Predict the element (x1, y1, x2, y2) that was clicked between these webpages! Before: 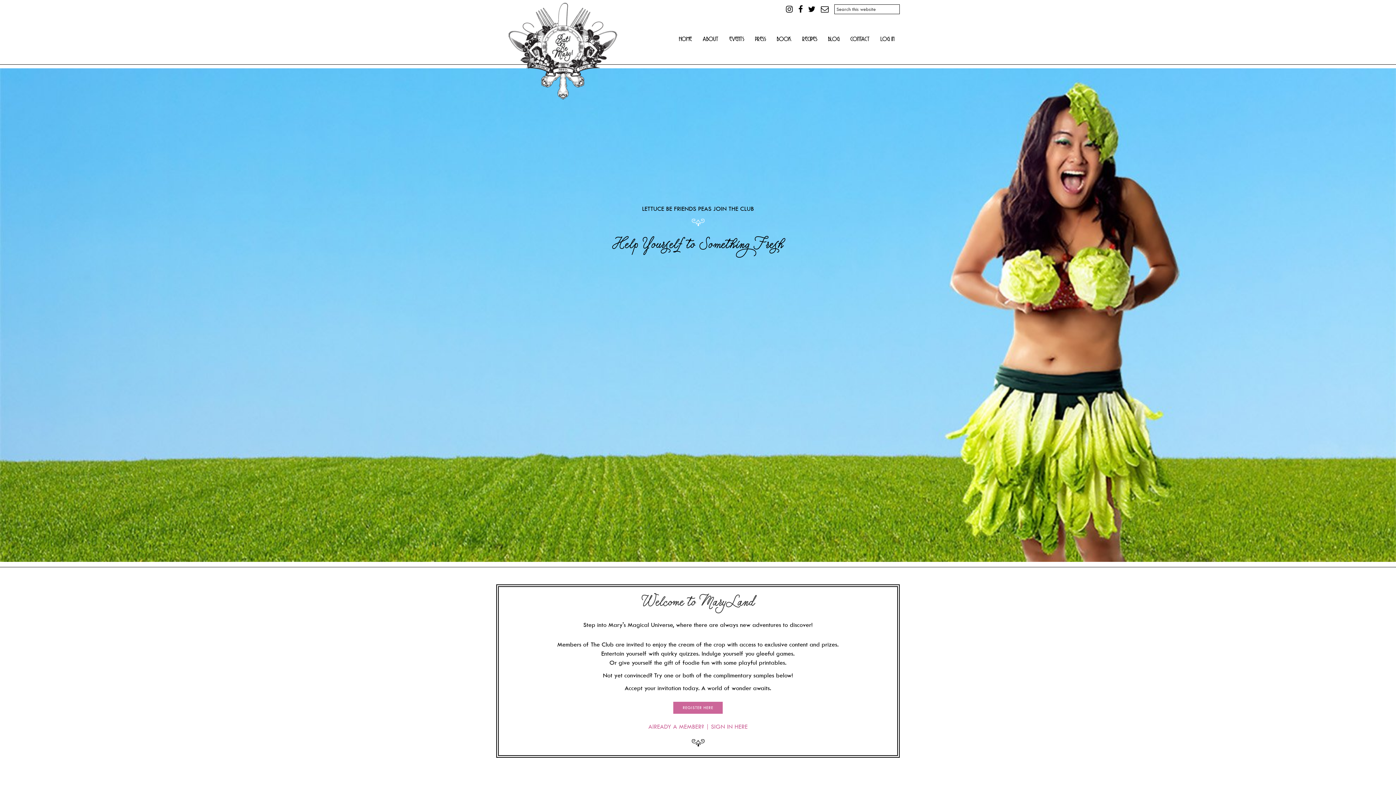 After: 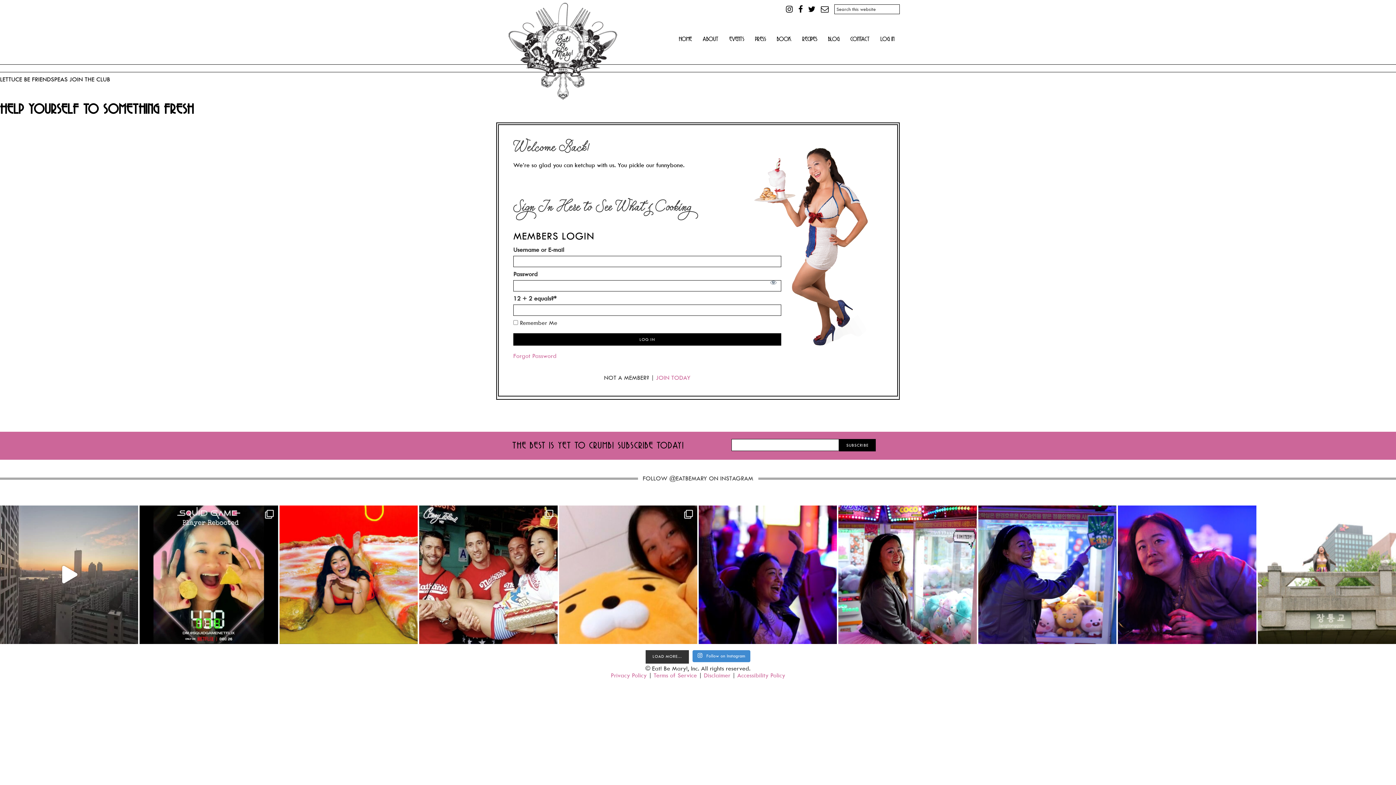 Action: label: LOG IN bbox: (875, 36, 900, 41)